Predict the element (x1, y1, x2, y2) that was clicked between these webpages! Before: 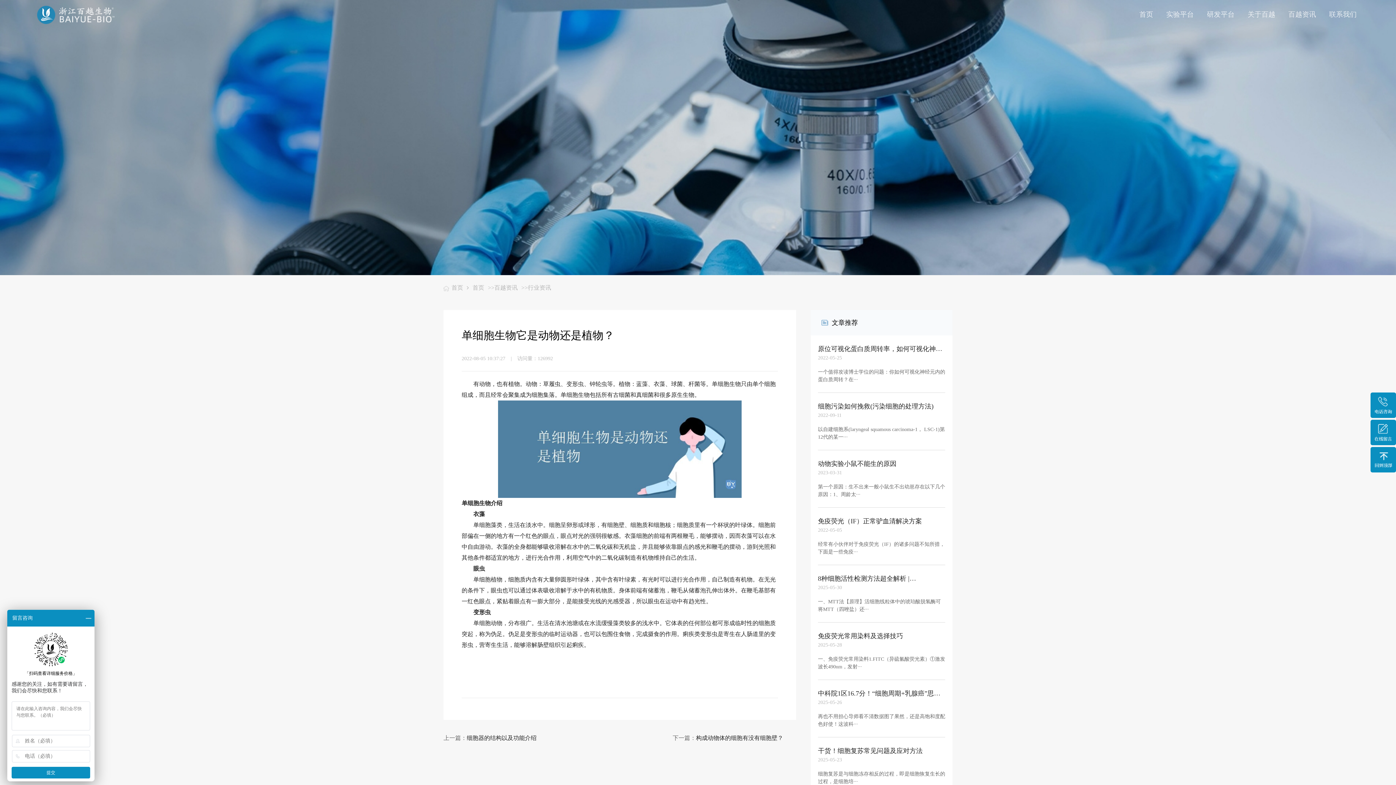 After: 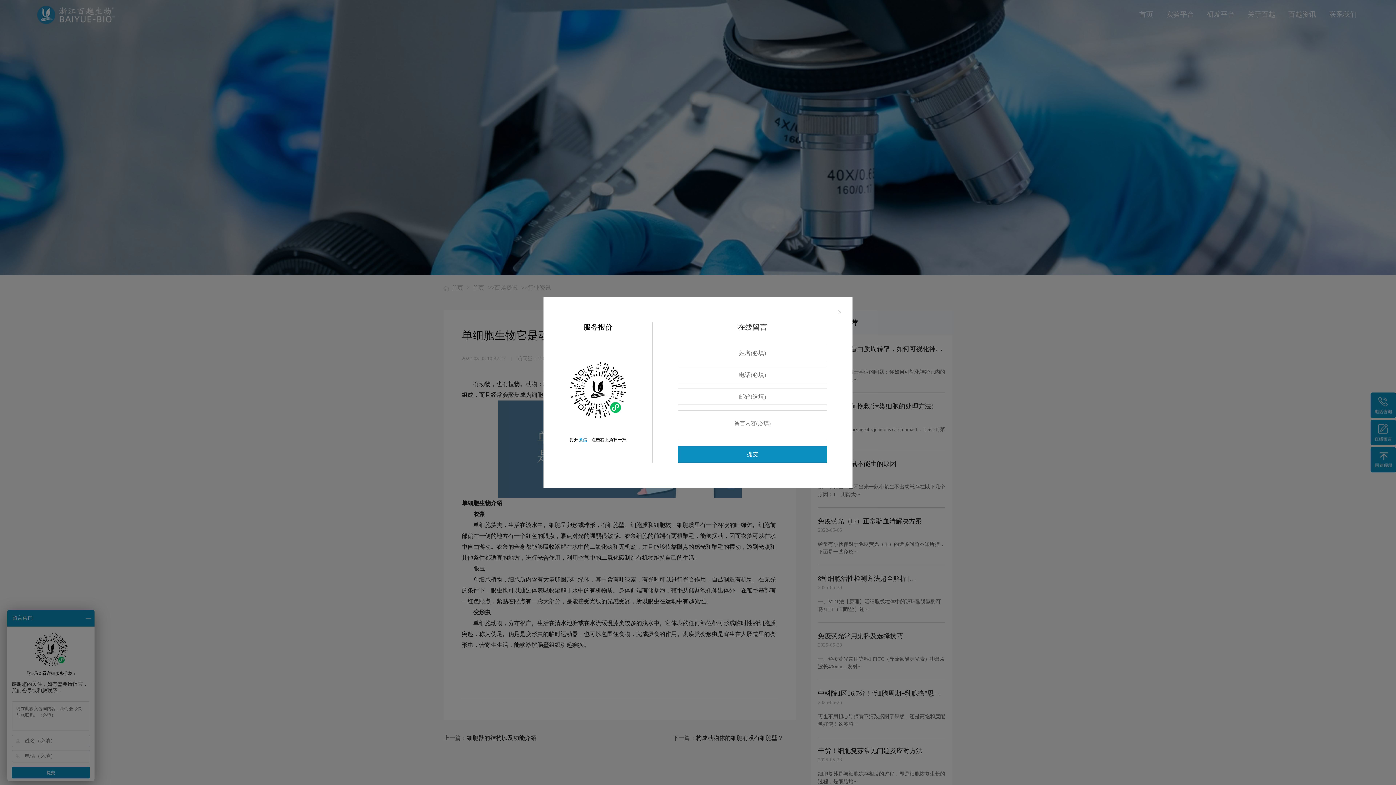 Action: bbox: (1370, 420, 1396, 445)